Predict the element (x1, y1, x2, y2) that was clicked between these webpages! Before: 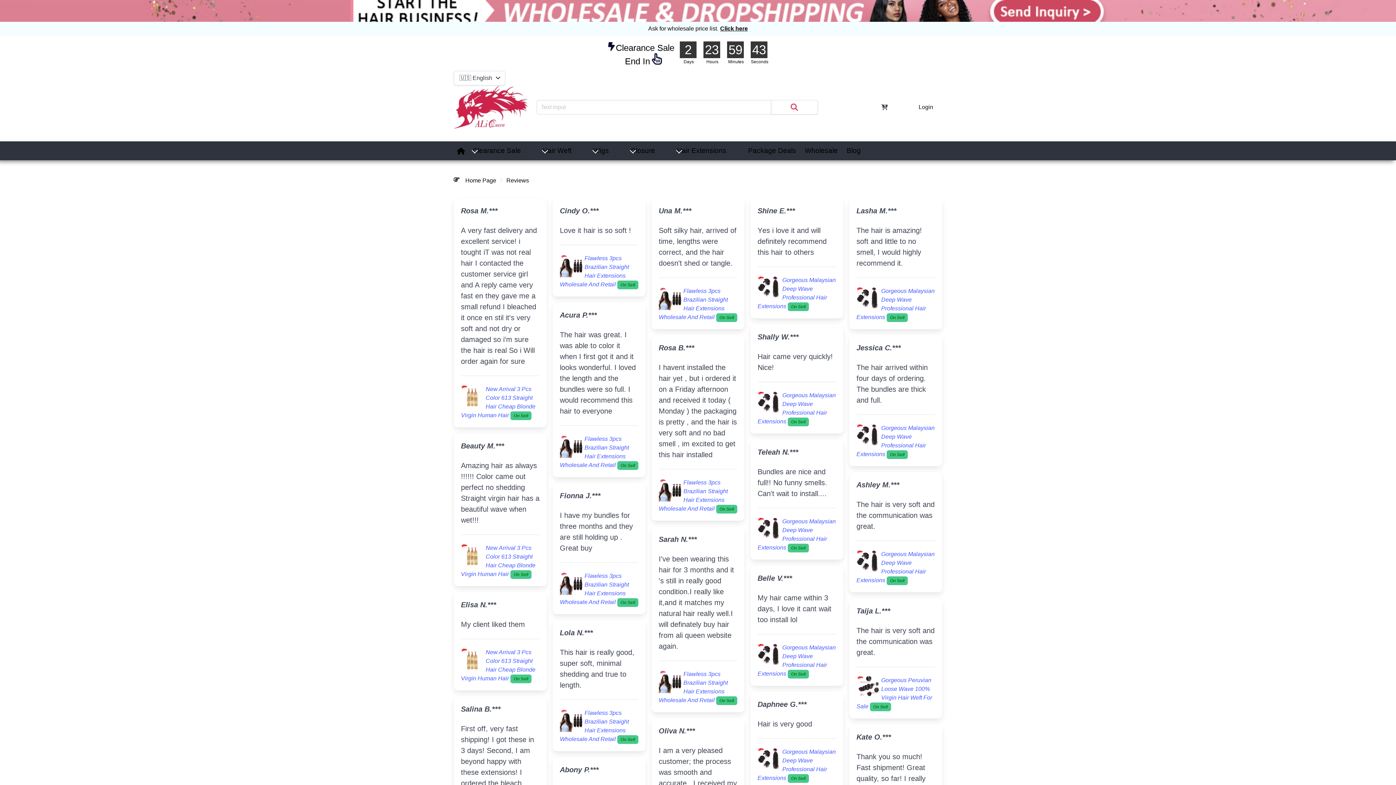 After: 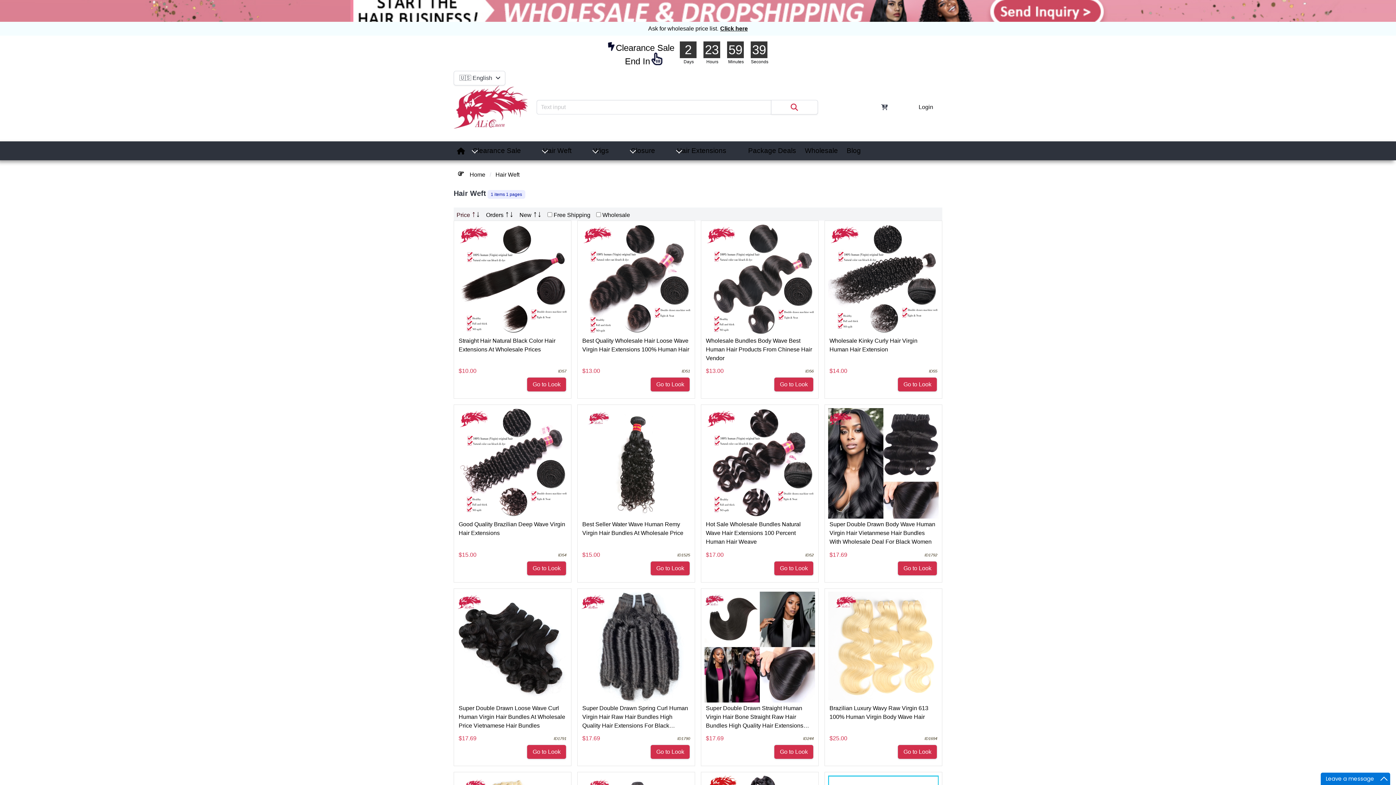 Action: bbox: (538, 141, 589, 160) label: Hair Weft